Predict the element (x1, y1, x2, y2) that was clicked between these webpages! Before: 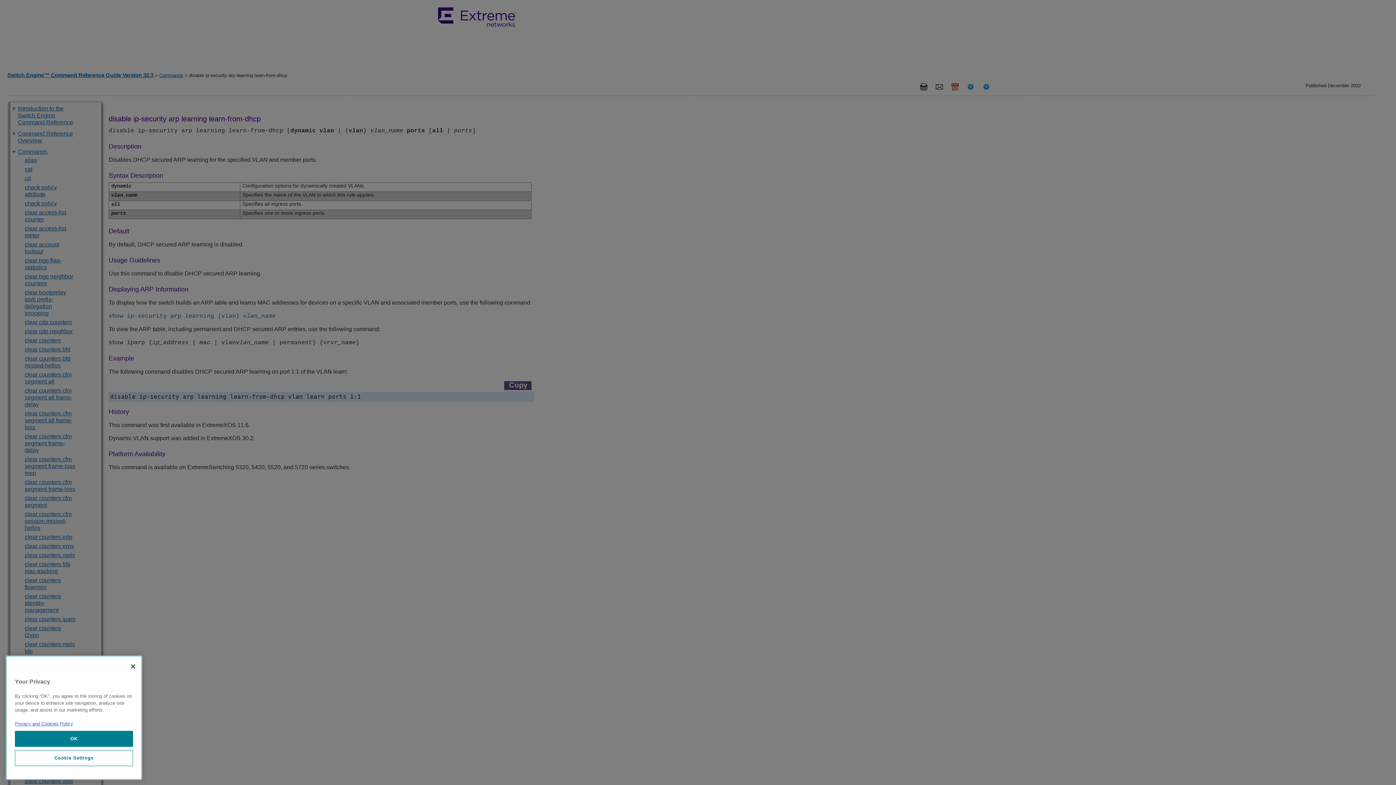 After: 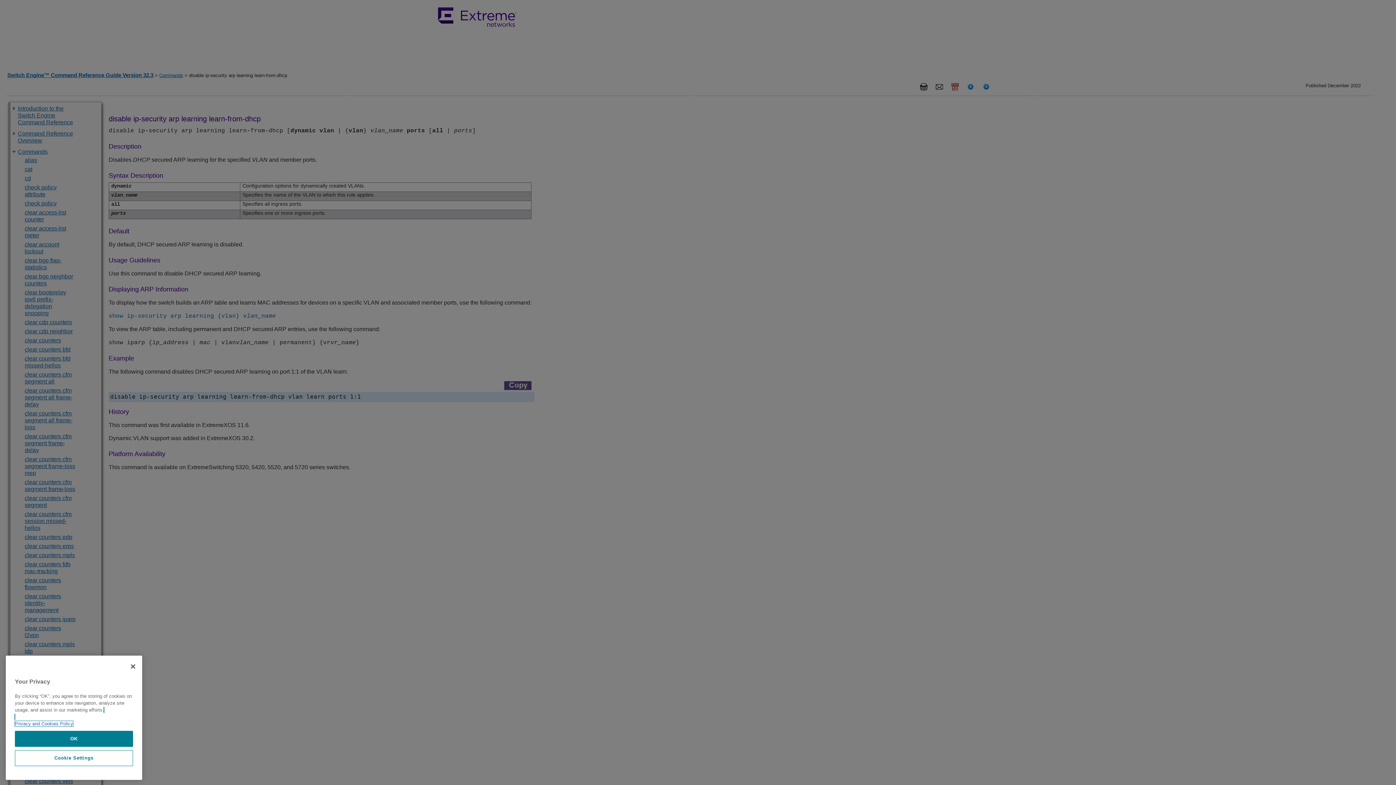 Action: label: More information about our privacy policy, opens in a new tab bbox: (14, 721, 73, 726)